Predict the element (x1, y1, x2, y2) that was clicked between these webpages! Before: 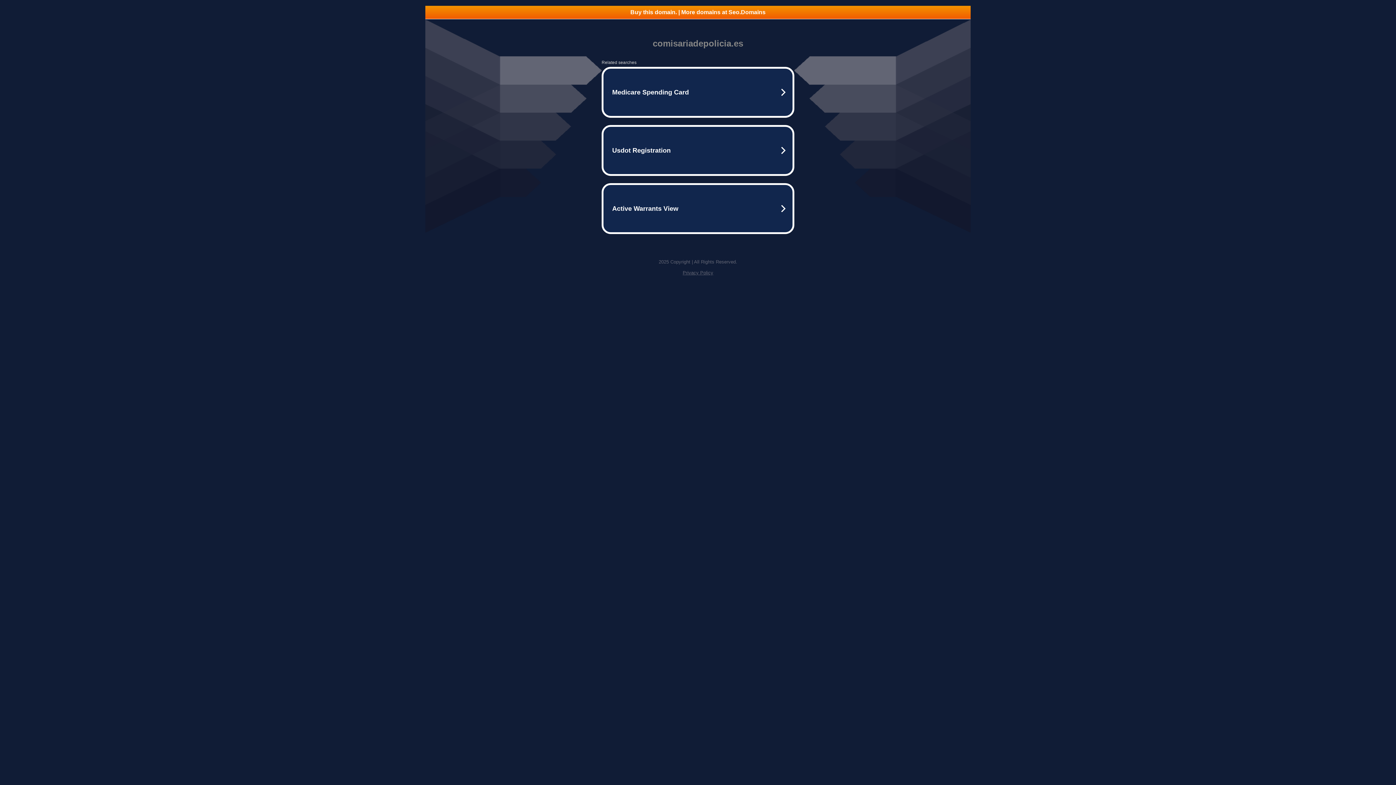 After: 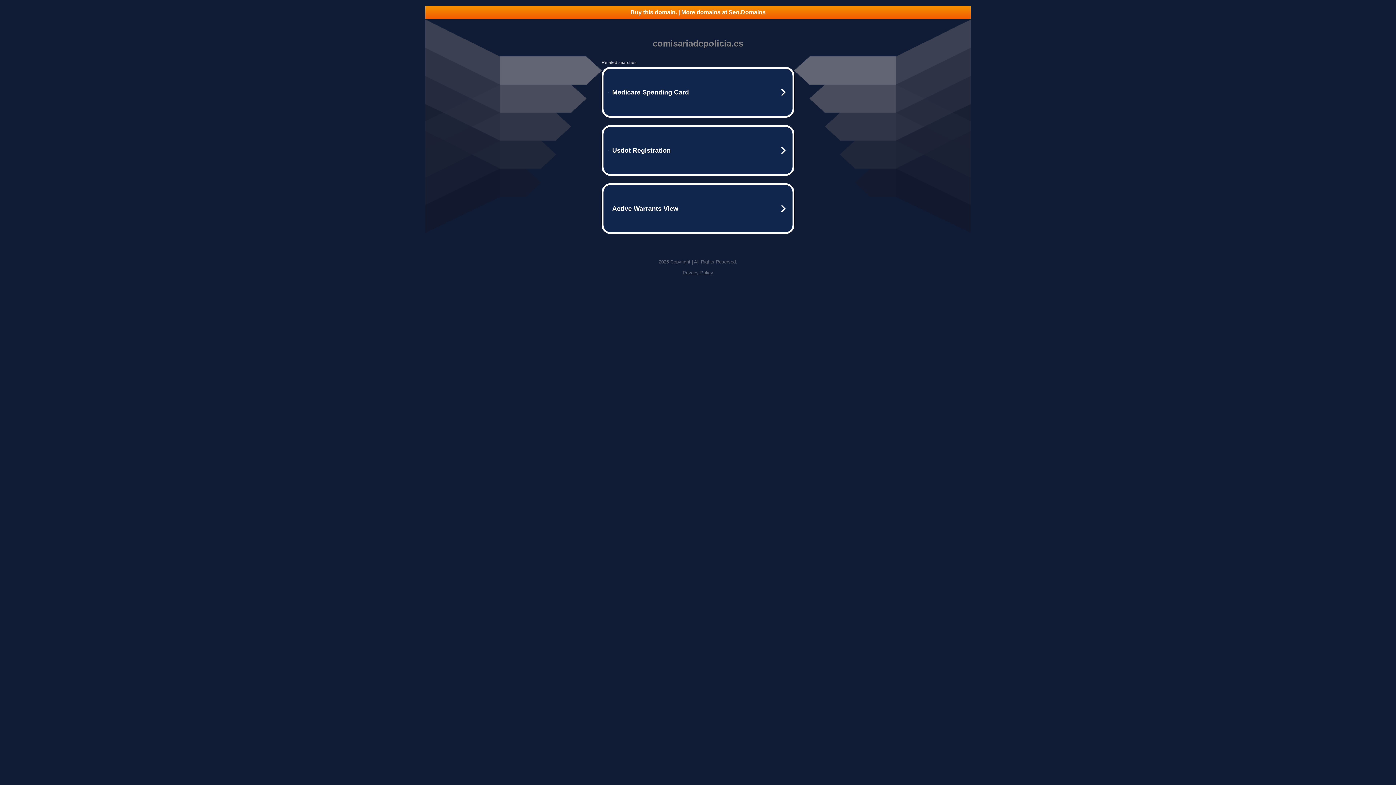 Action: label: Buy this domain. | More domains at Seo.Domains bbox: (425, 5, 970, 18)